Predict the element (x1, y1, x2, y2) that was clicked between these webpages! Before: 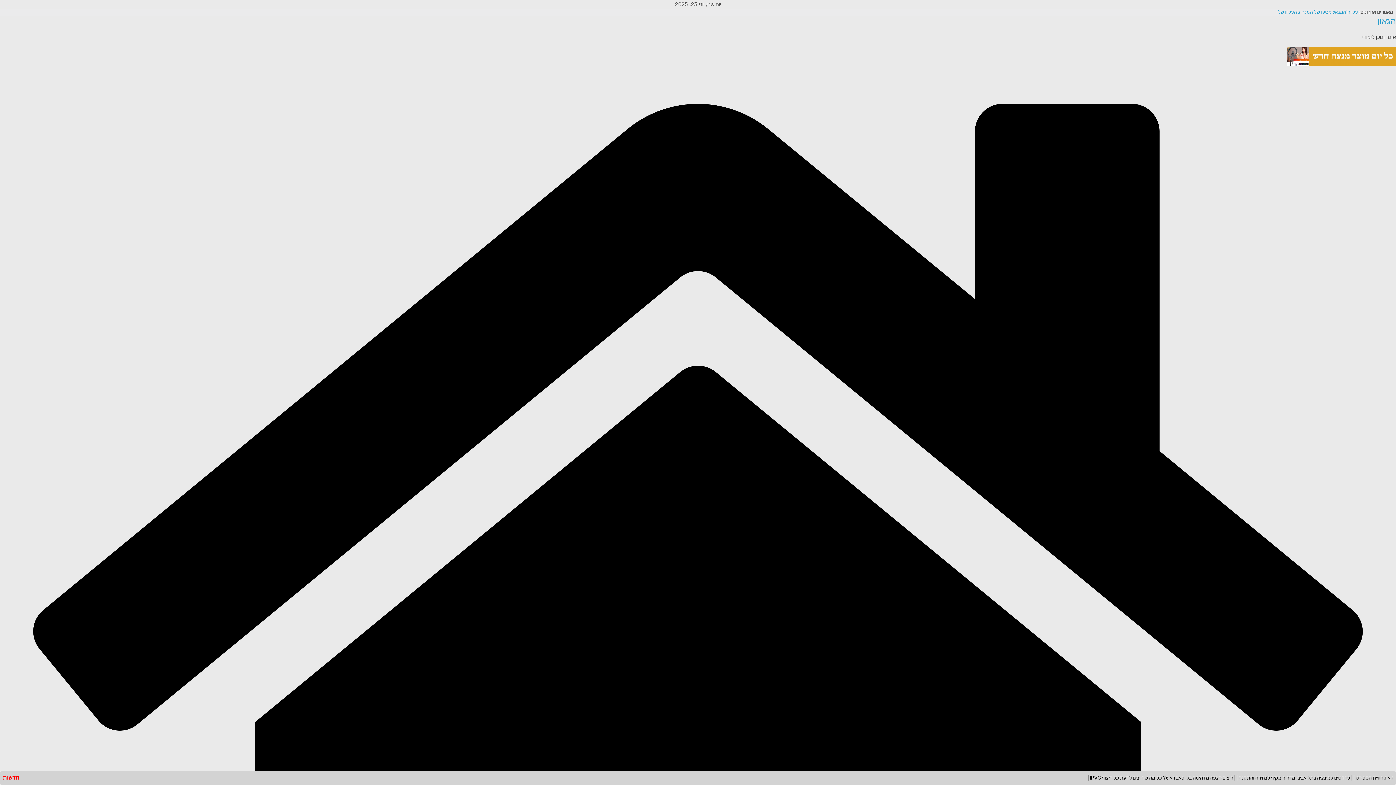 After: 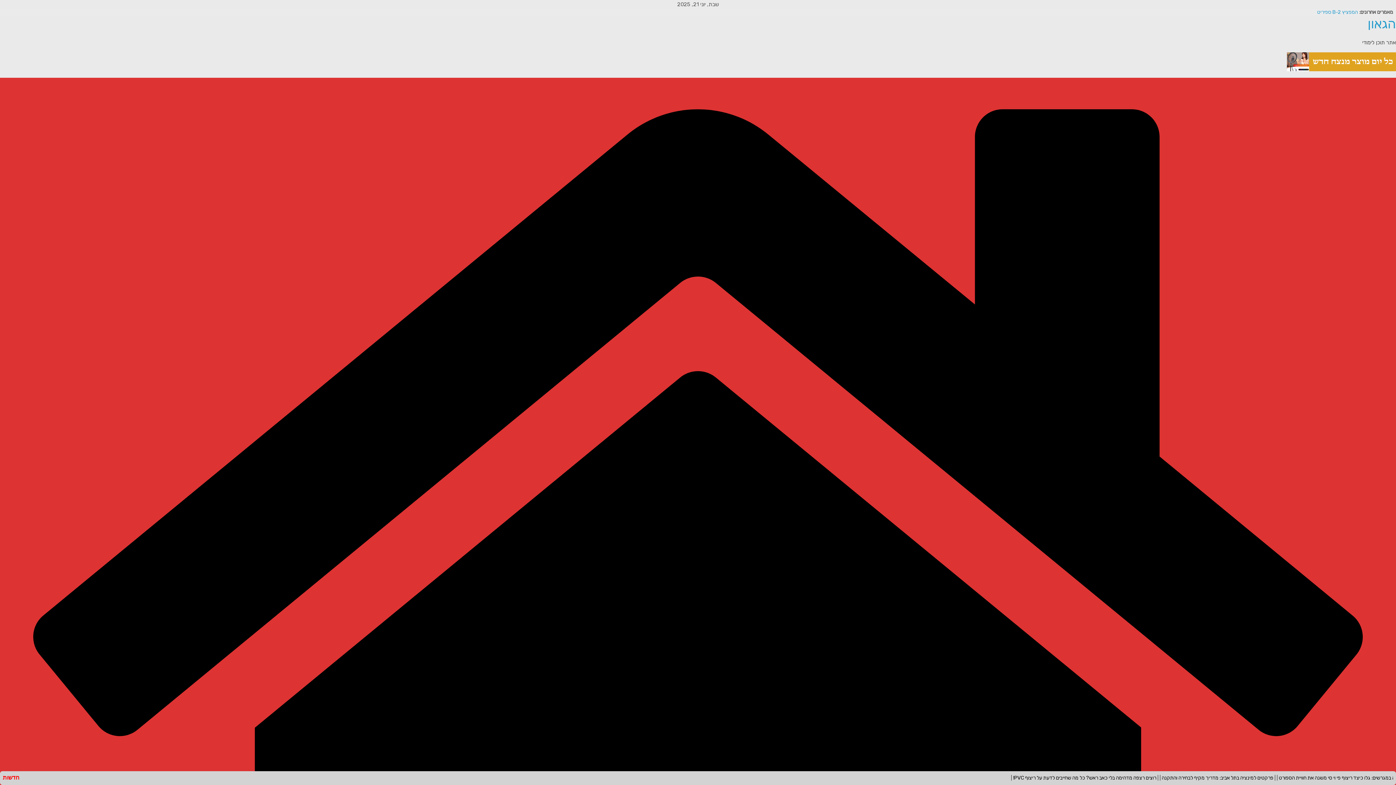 Action: bbox: (1377, 16, 1396, 26) label: הגאון